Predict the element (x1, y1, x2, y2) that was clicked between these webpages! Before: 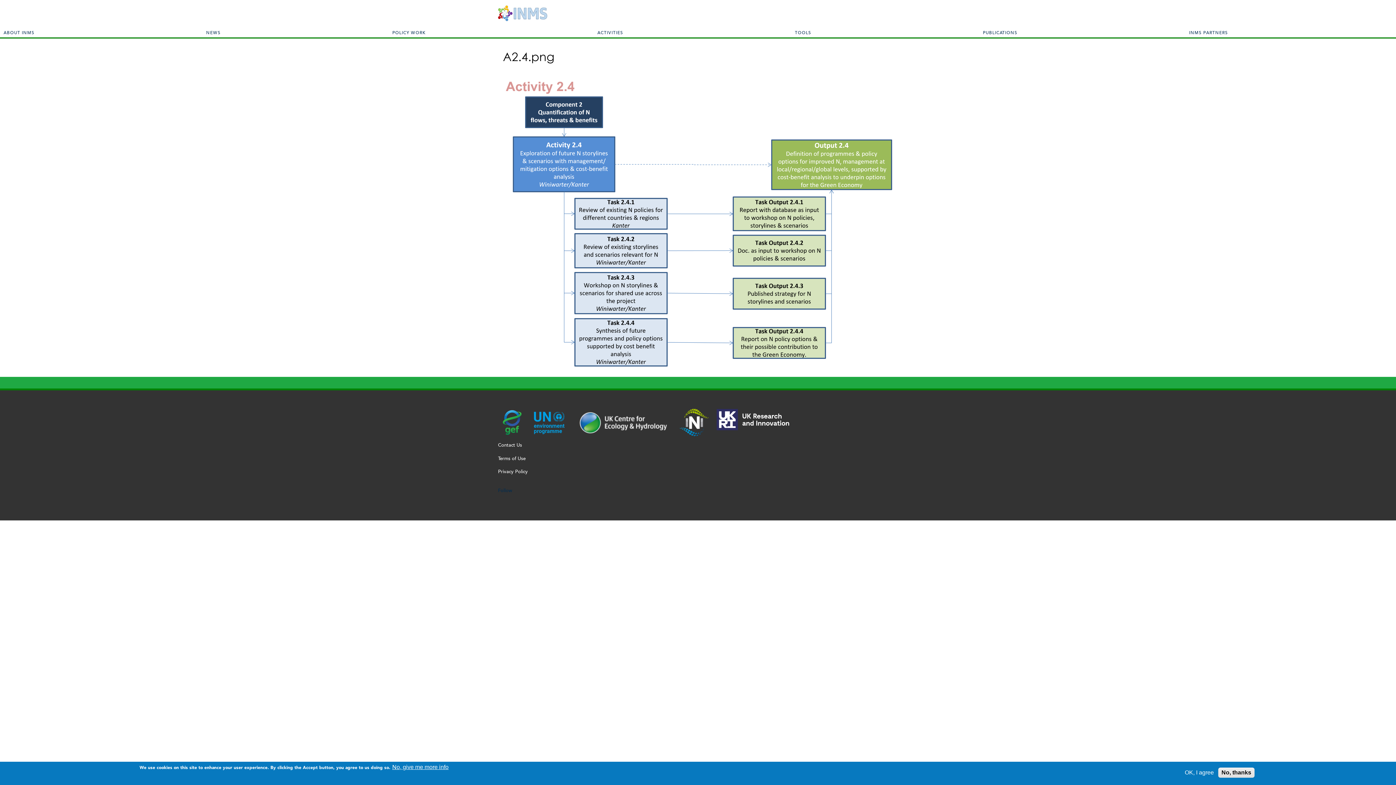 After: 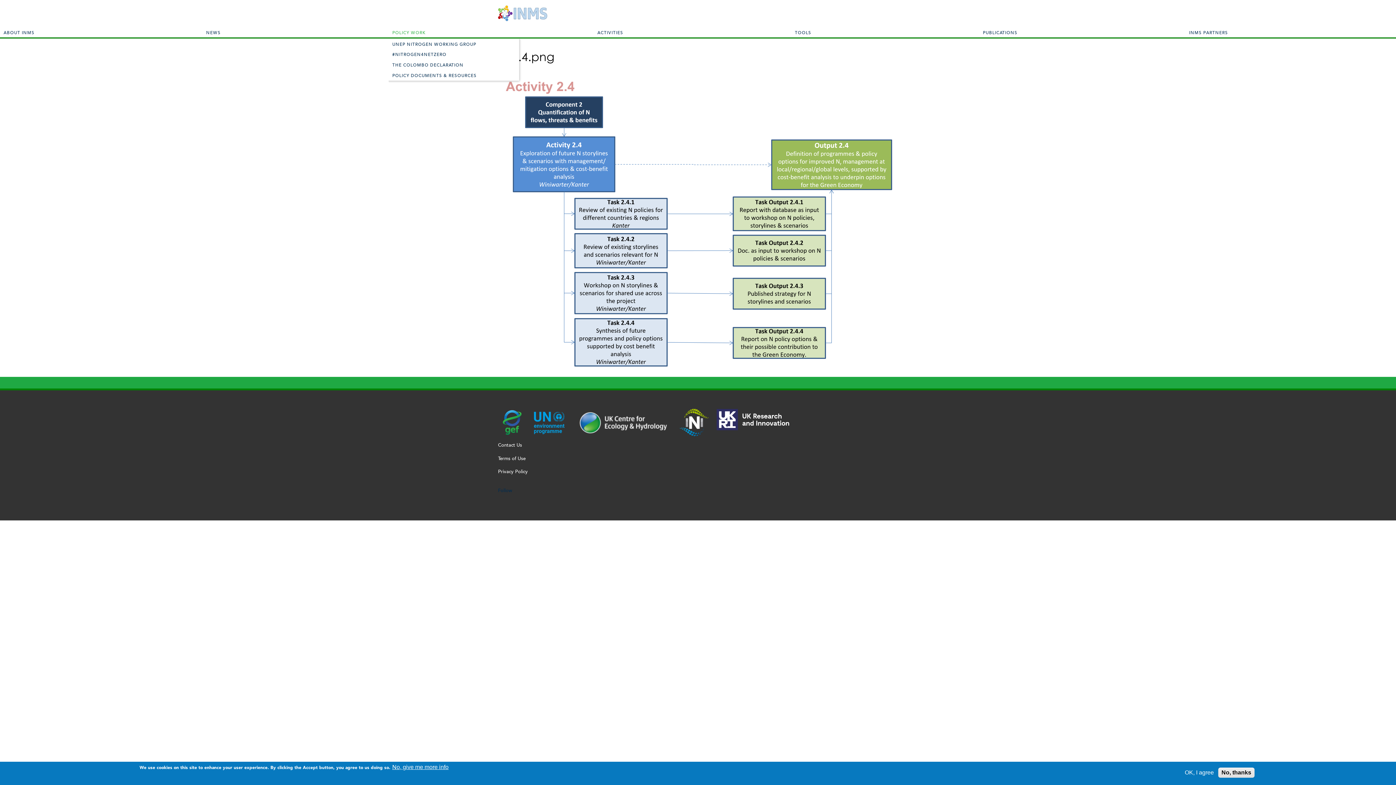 Action: bbox: (388, 27, 593, 37) label: POLICY WORK